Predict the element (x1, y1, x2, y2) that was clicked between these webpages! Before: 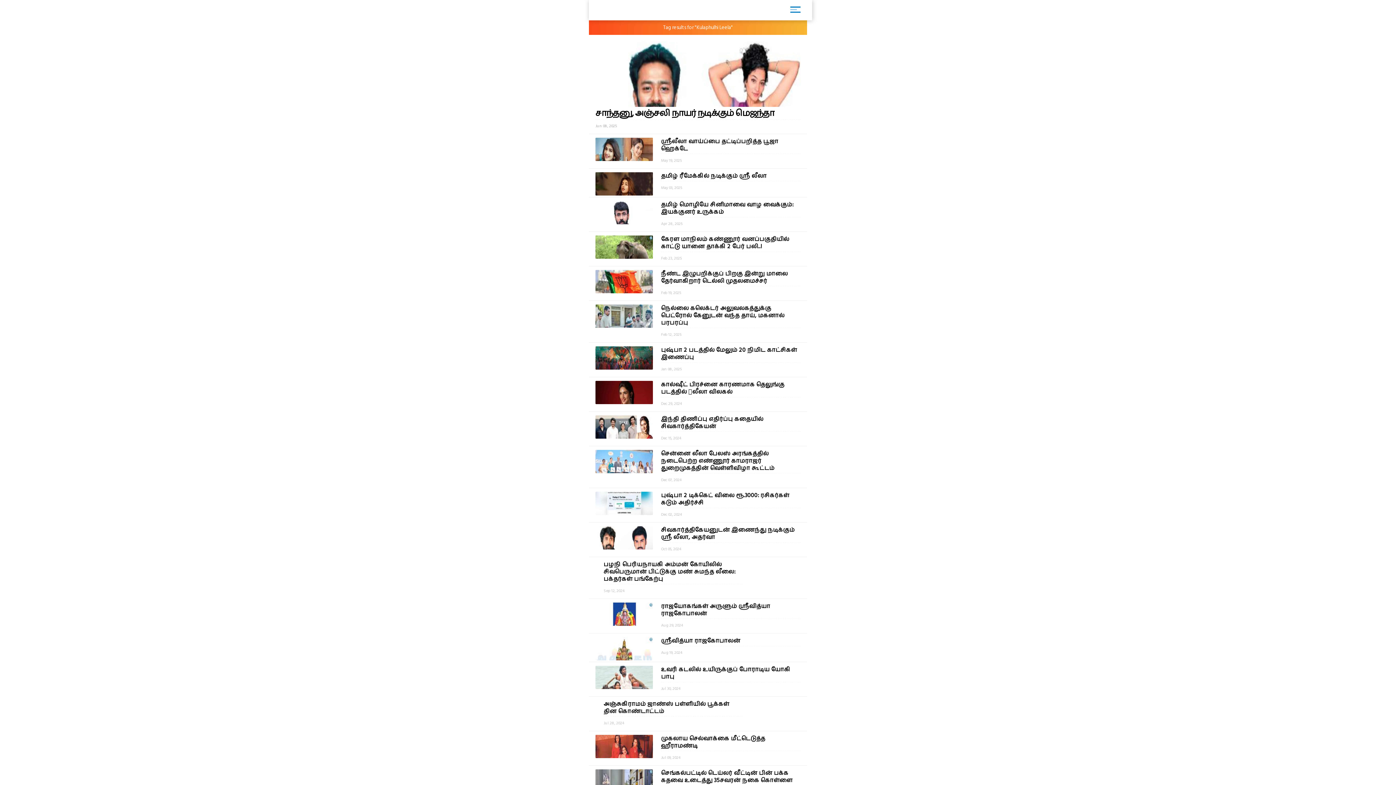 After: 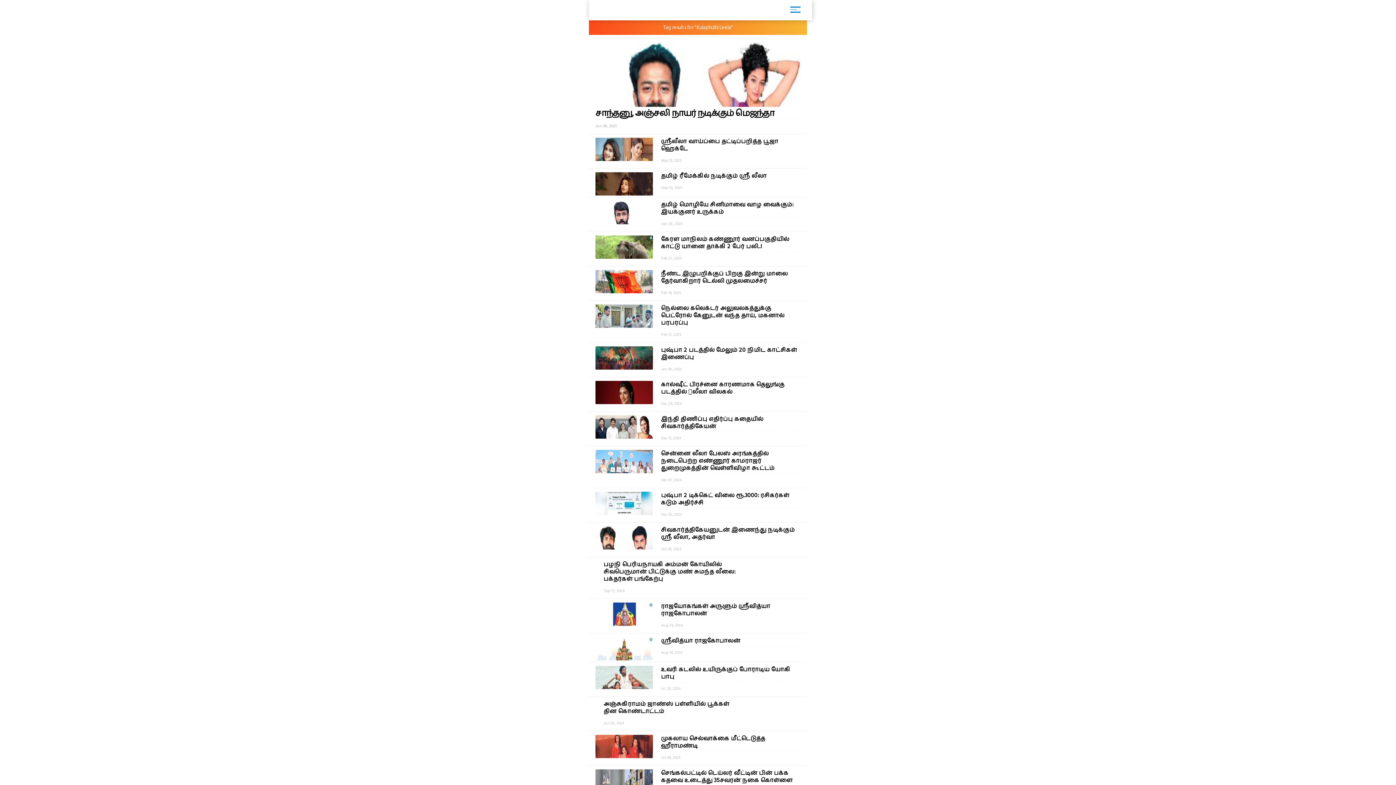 Action: bbox: (594, 2, 757, 20)